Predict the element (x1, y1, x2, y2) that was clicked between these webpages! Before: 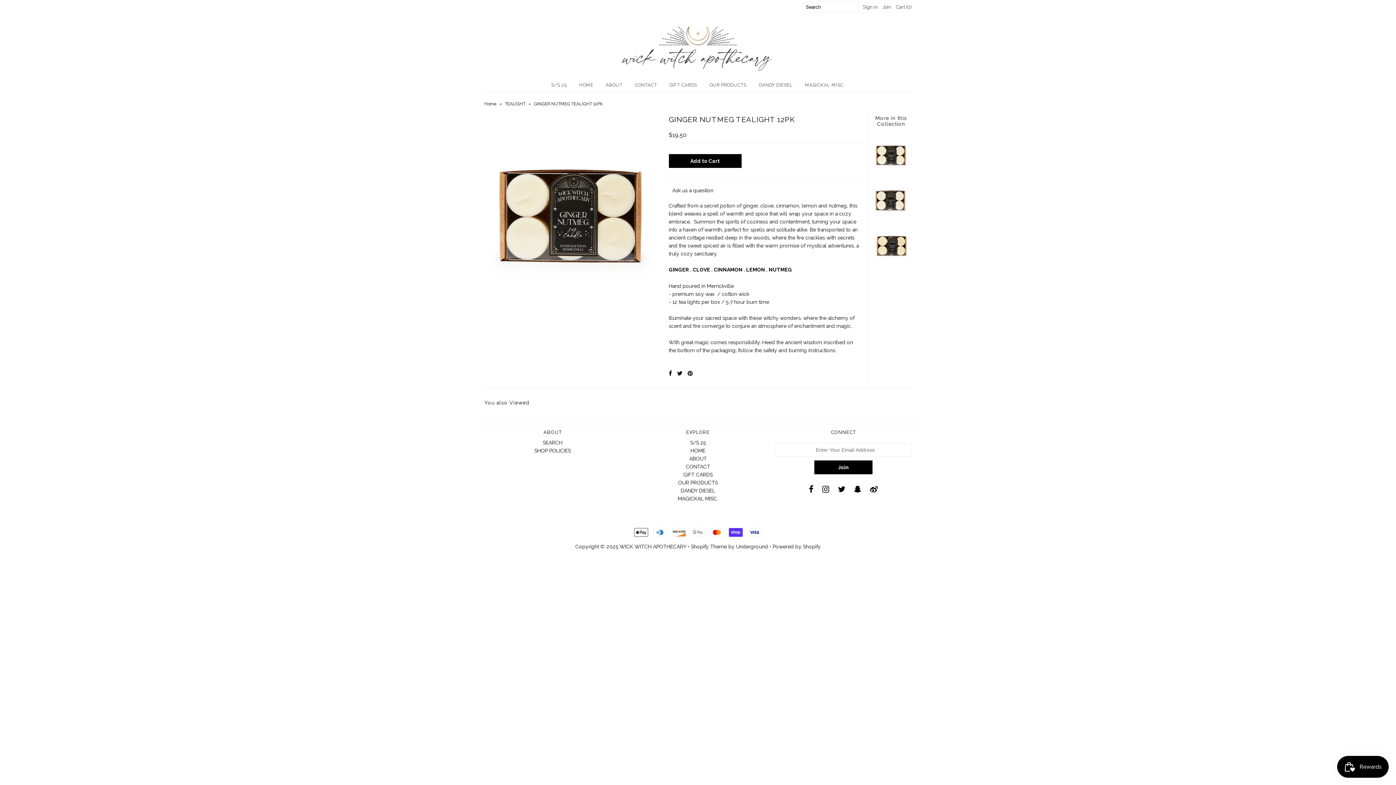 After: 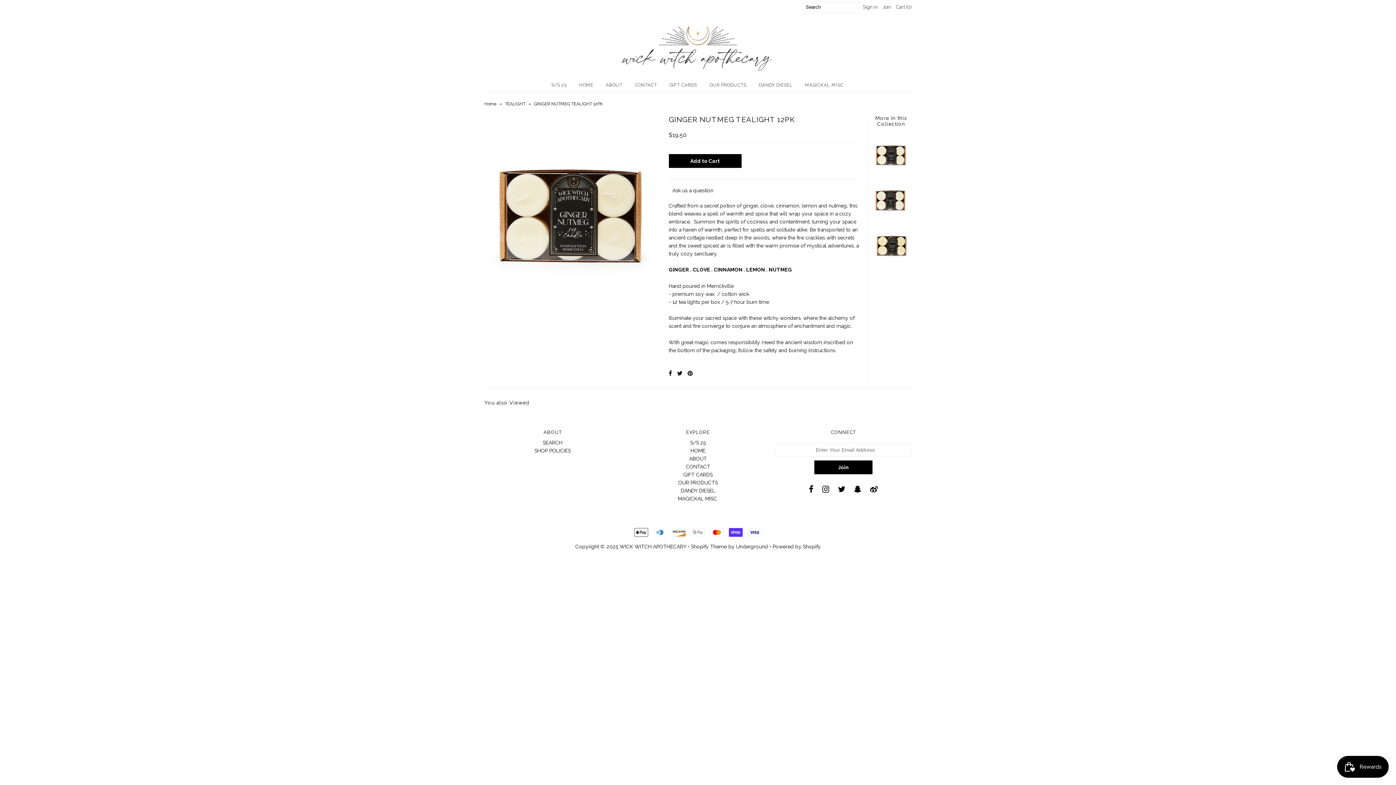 Action: bbox: (668, 370, 672, 377)